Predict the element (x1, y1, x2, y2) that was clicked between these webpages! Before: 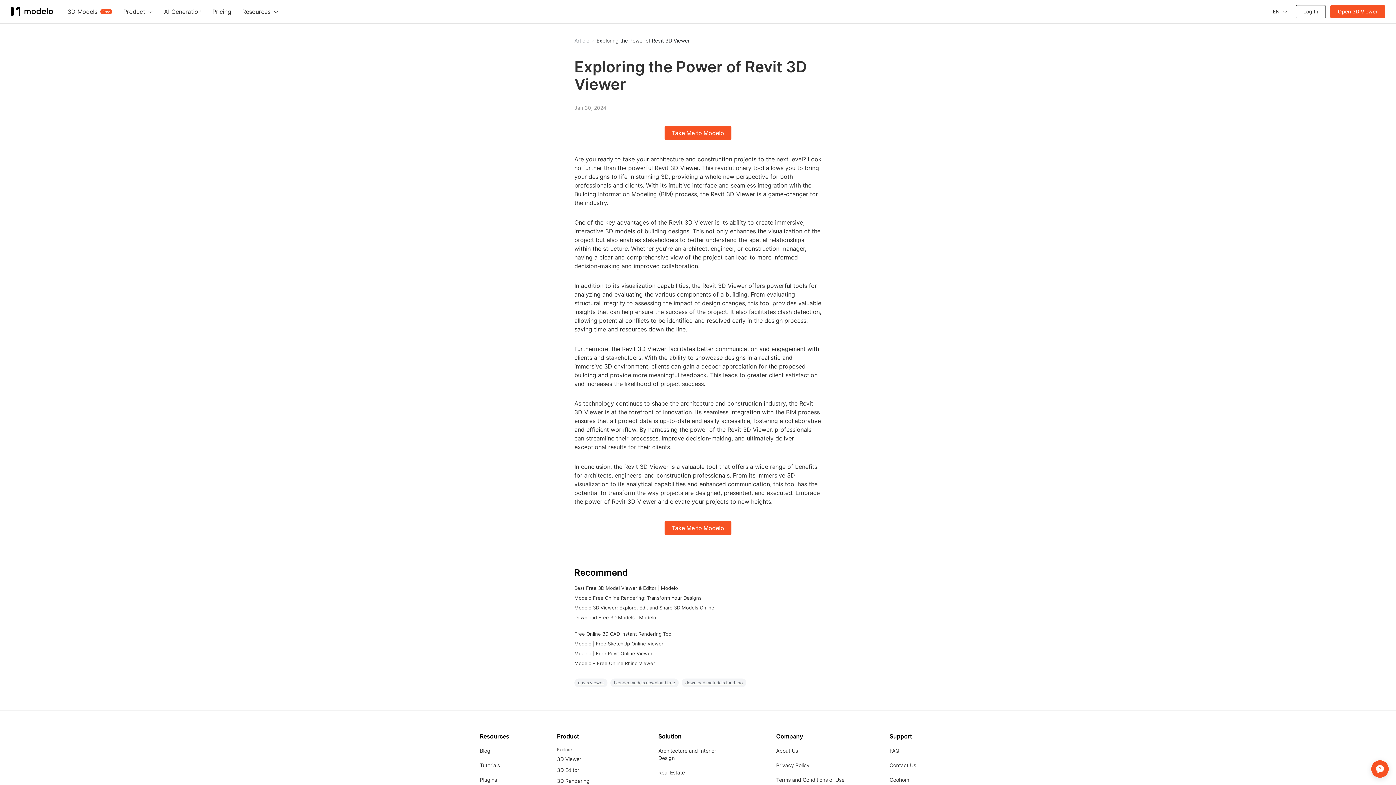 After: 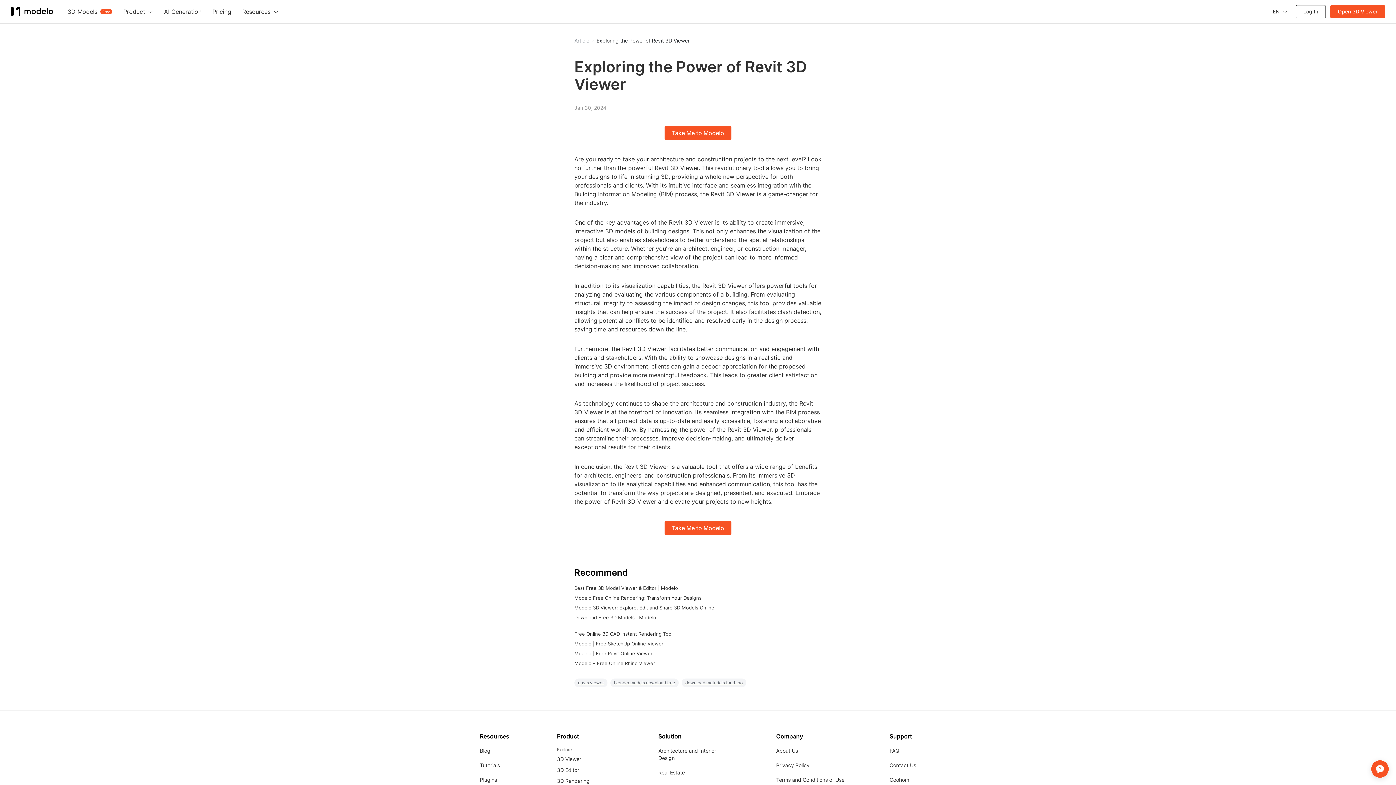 Action: label: Modelo | Free Revit Online Viewer bbox: (574, 651, 652, 656)